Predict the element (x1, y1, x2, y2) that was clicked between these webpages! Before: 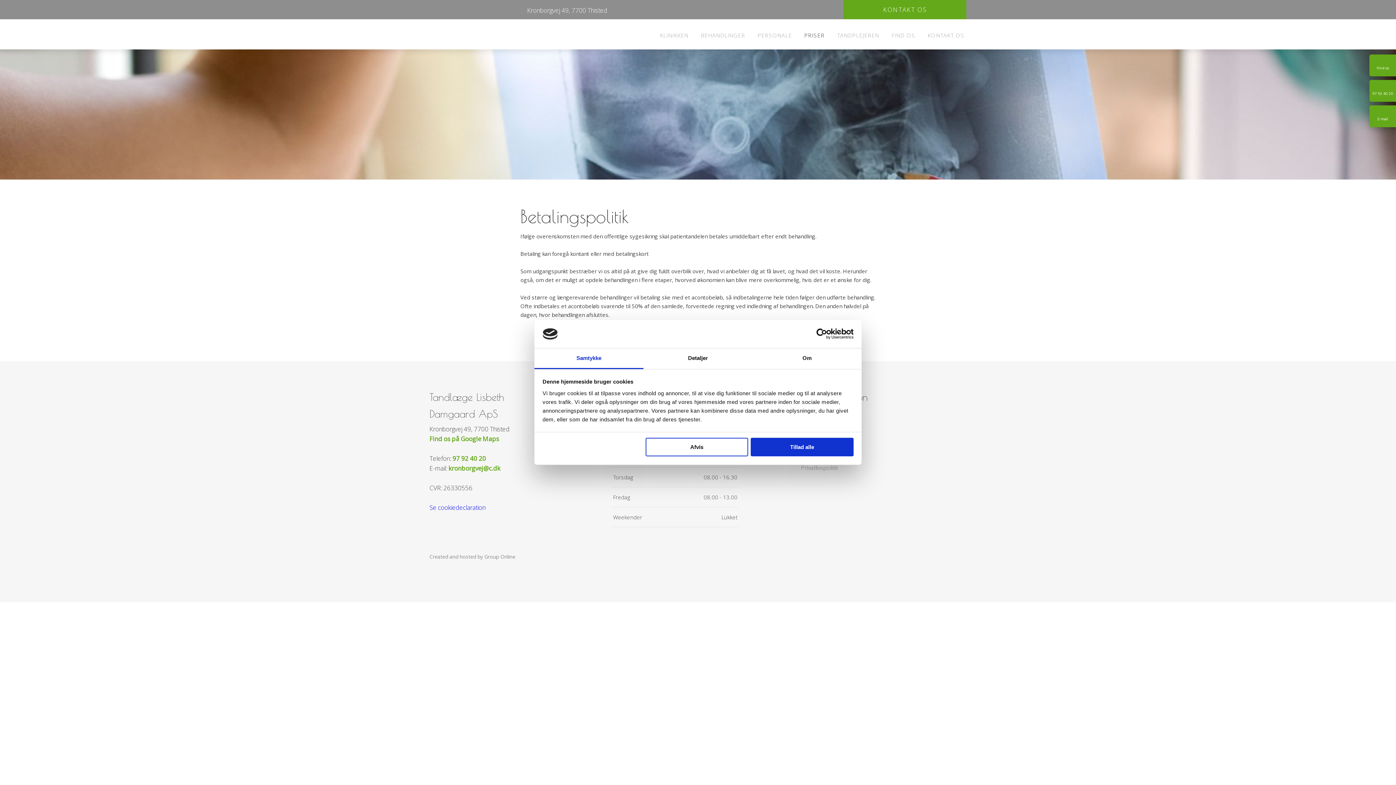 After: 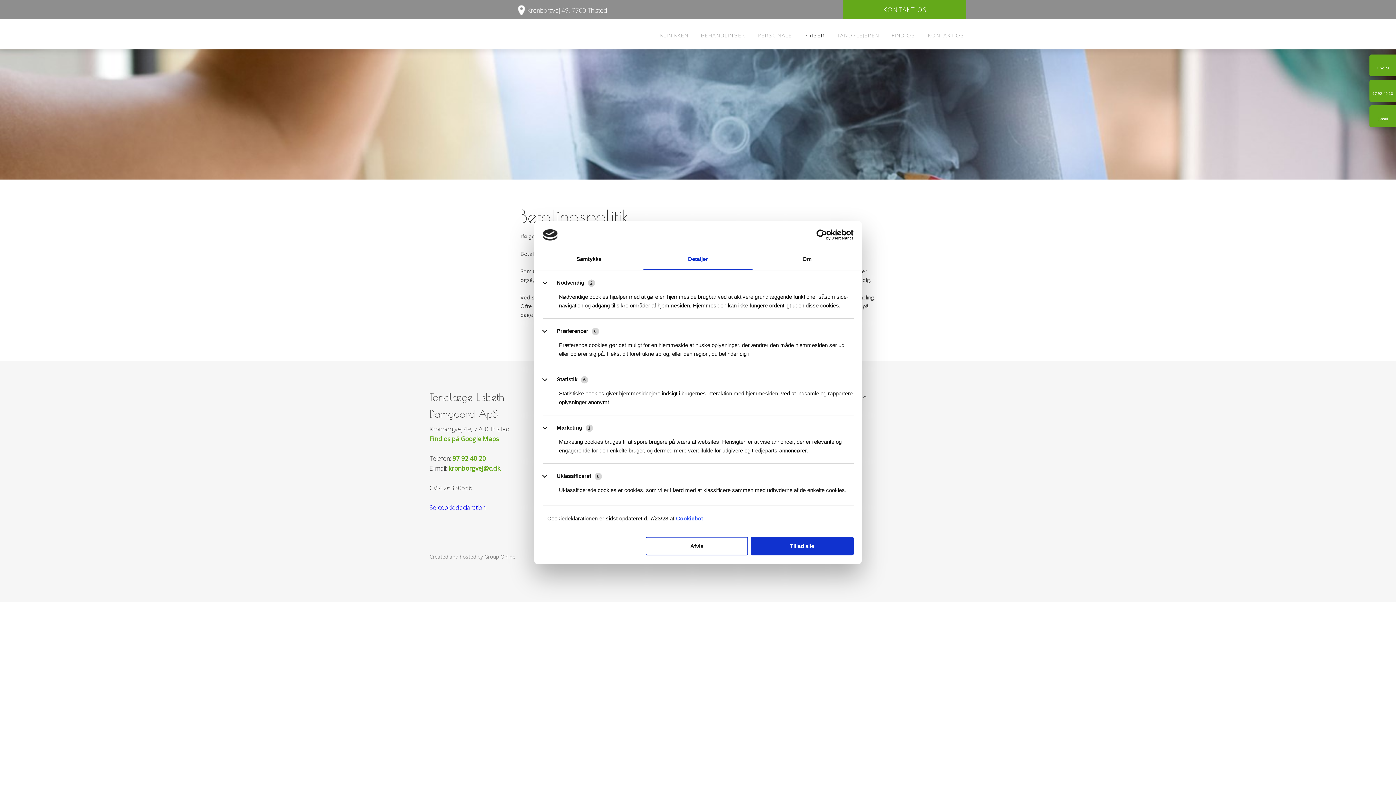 Action: bbox: (643, 348, 752, 369) label: Detaljer